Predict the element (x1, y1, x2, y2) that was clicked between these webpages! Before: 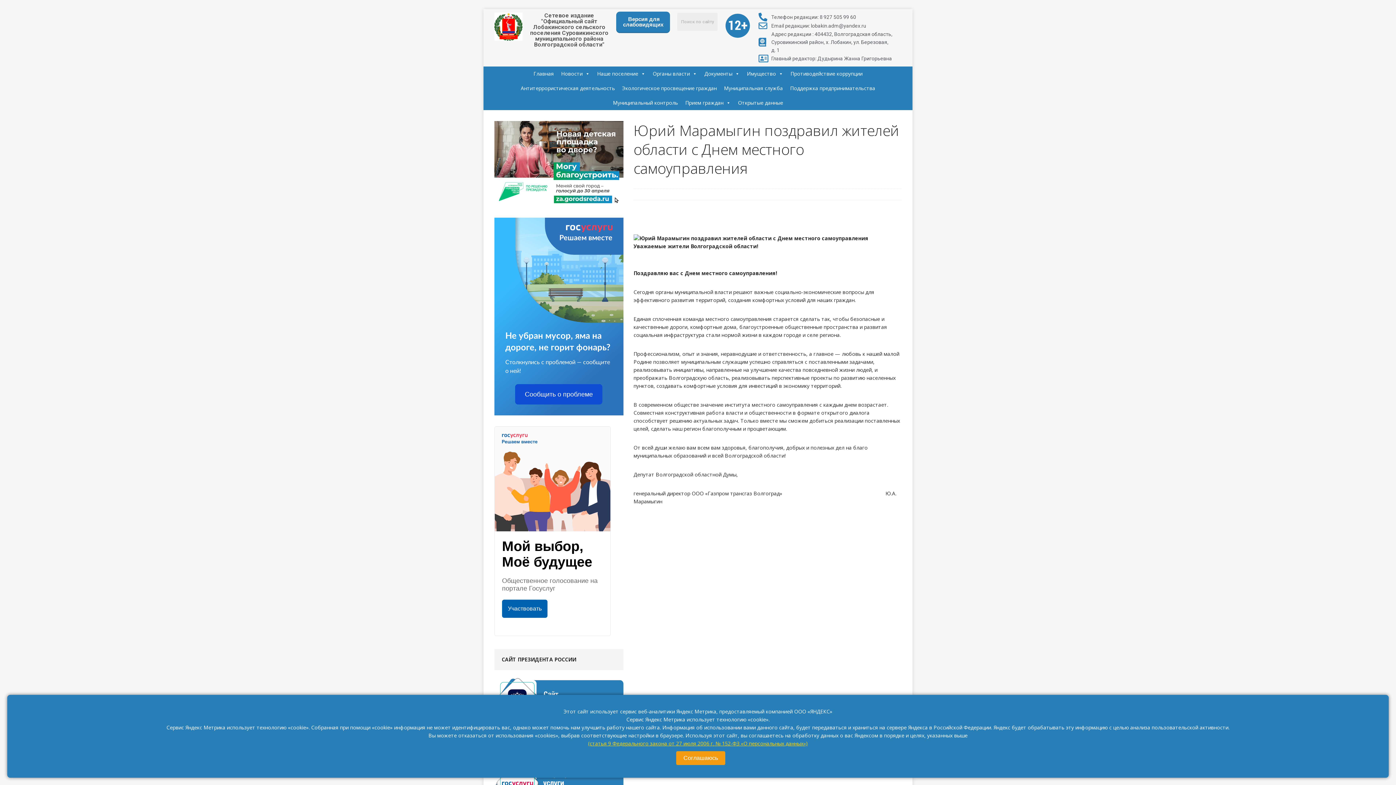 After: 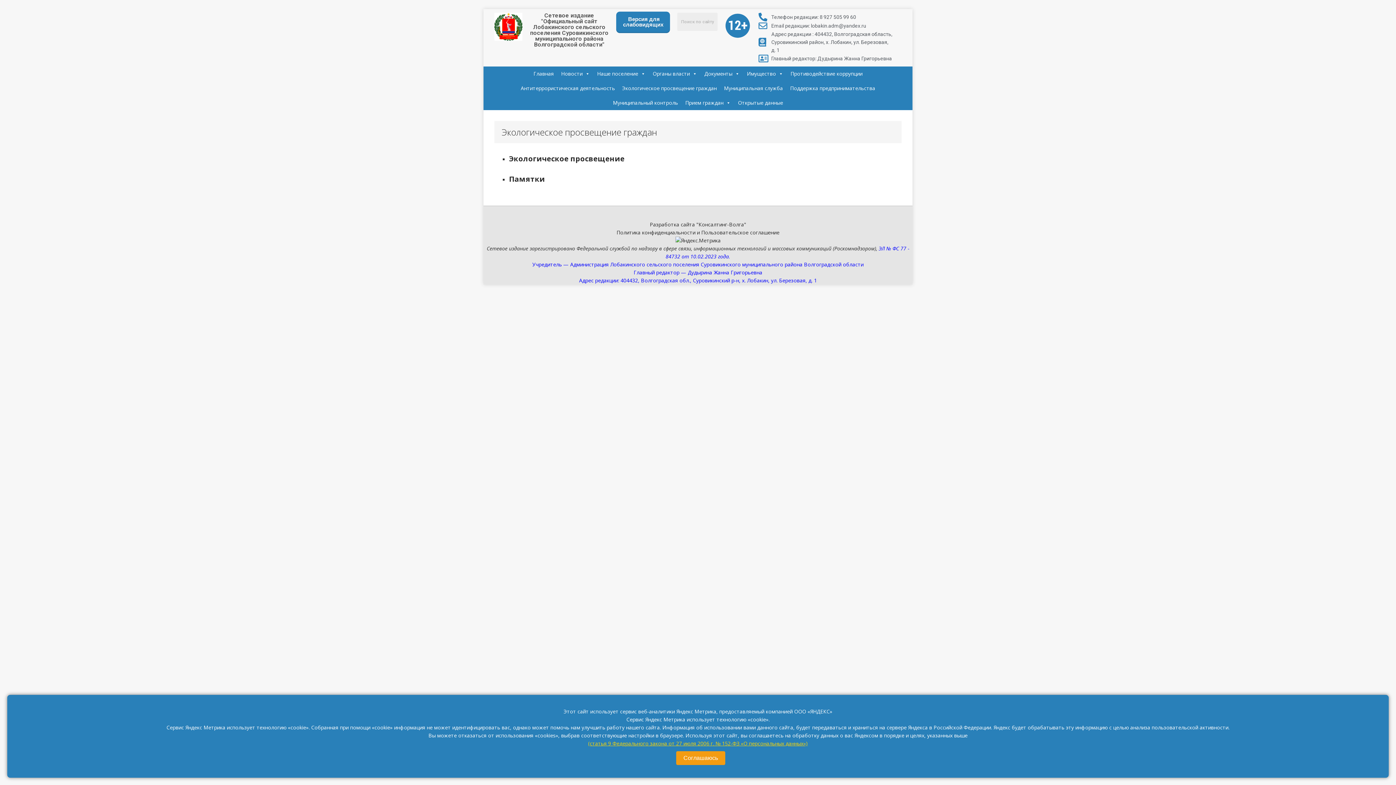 Action: label: Экологическое просвещение граждан bbox: (618, 81, 720, 95)